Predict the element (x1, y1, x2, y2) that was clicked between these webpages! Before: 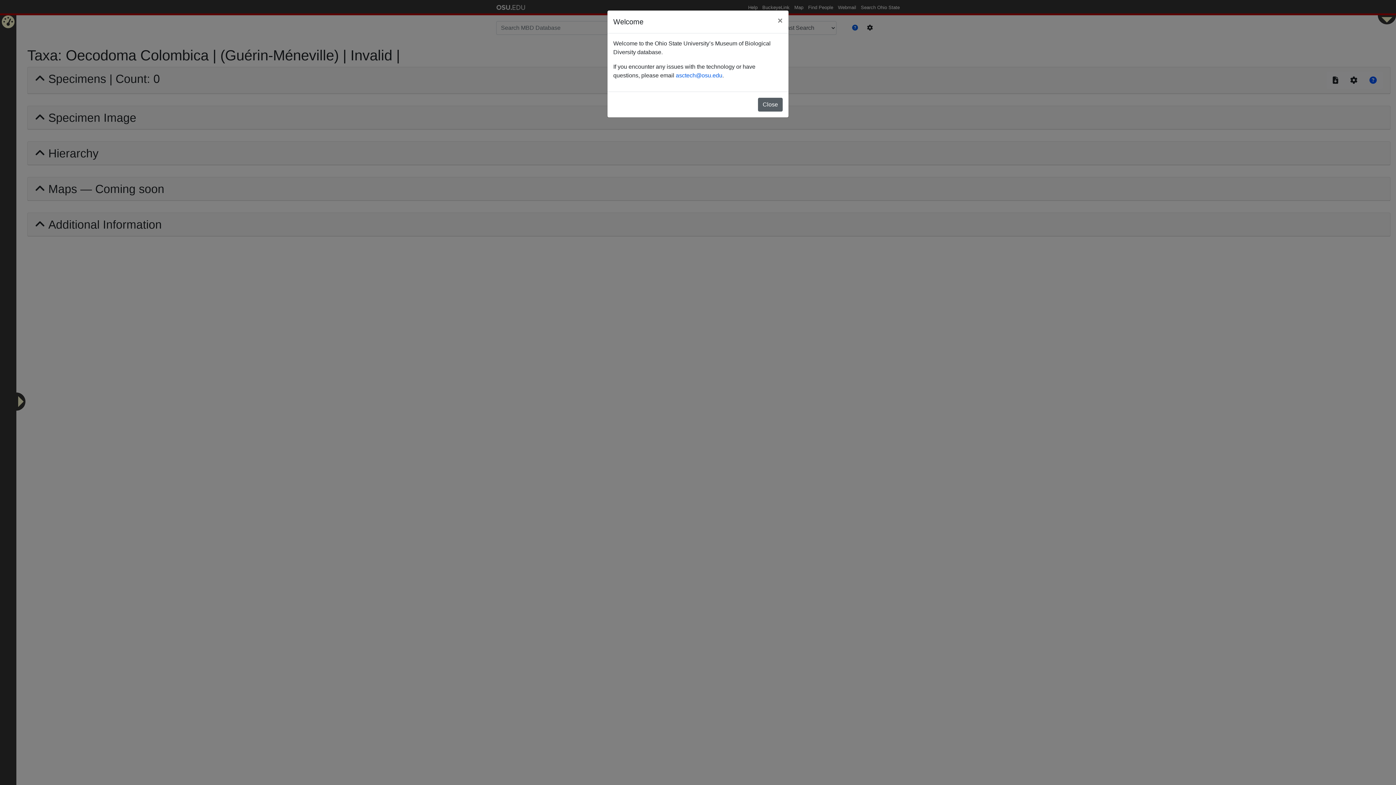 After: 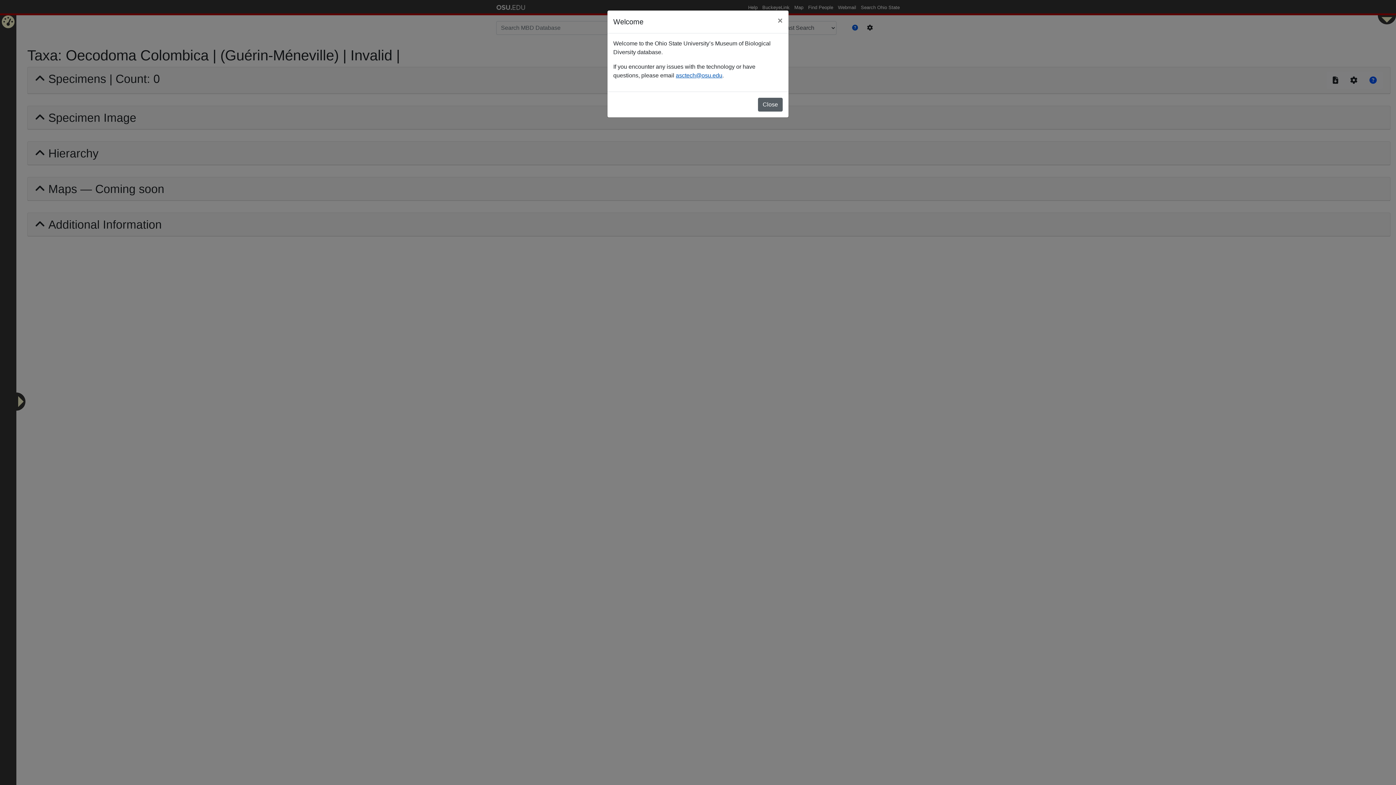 Action: bbox: (676, 72, 722, 78) label: asctech@osu.edu